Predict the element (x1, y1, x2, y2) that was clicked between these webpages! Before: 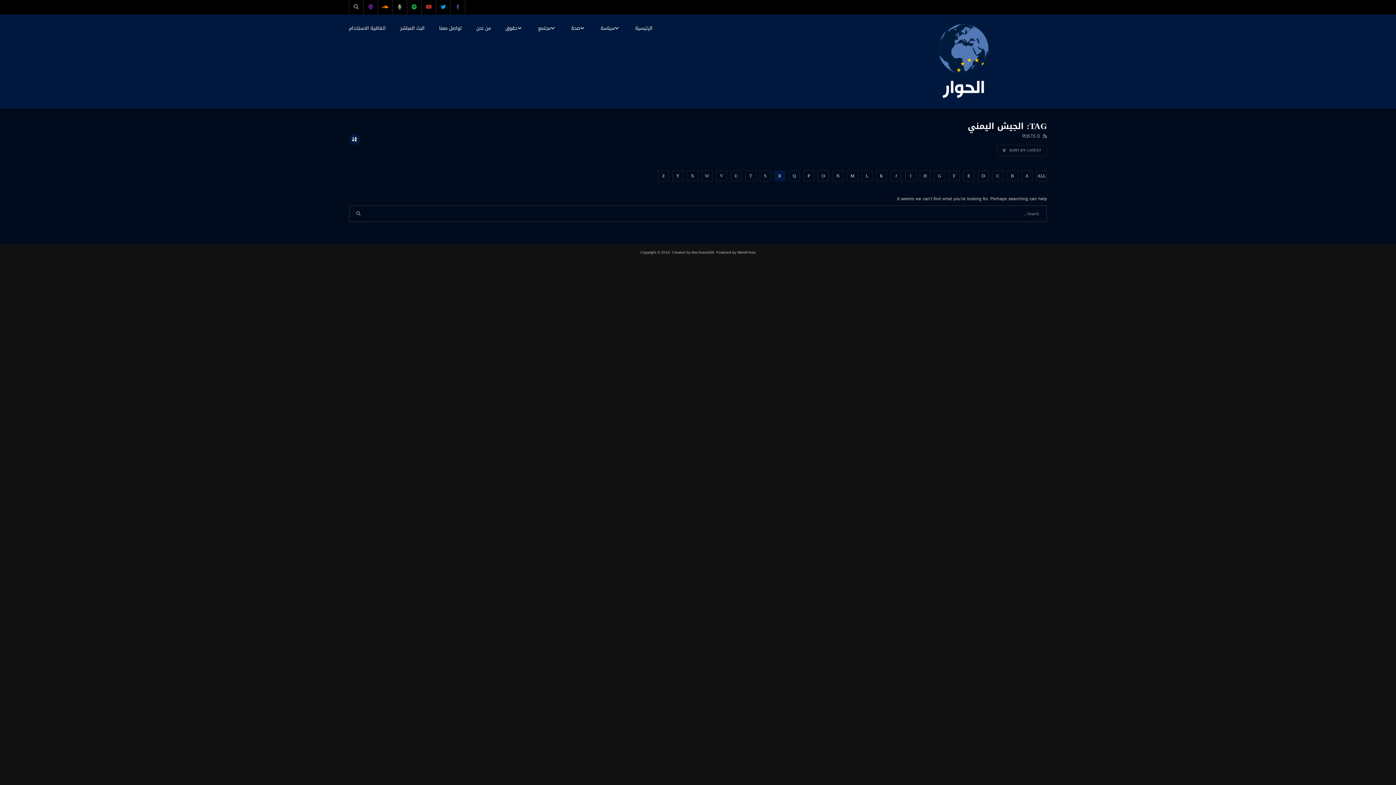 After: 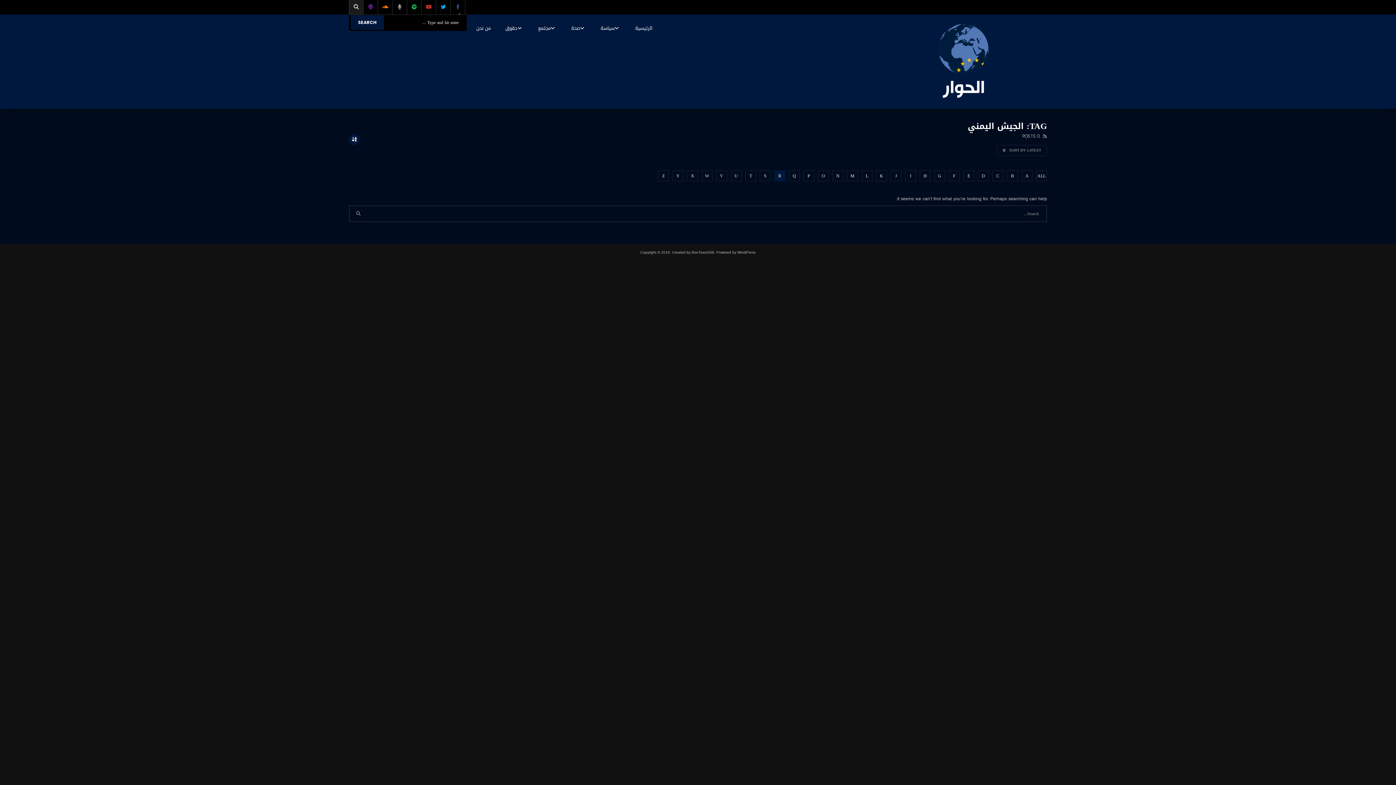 Action: bbox: (349, 0, 363, 14)